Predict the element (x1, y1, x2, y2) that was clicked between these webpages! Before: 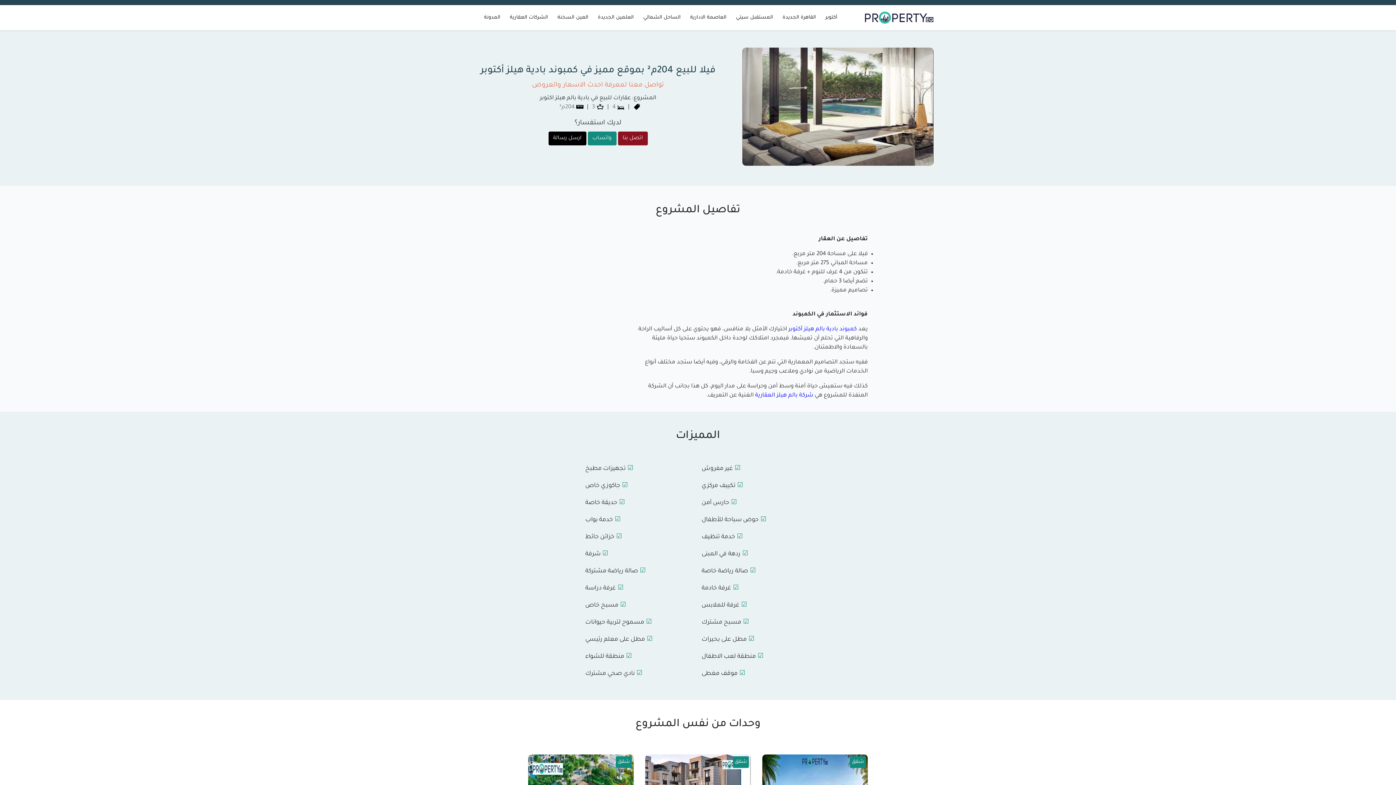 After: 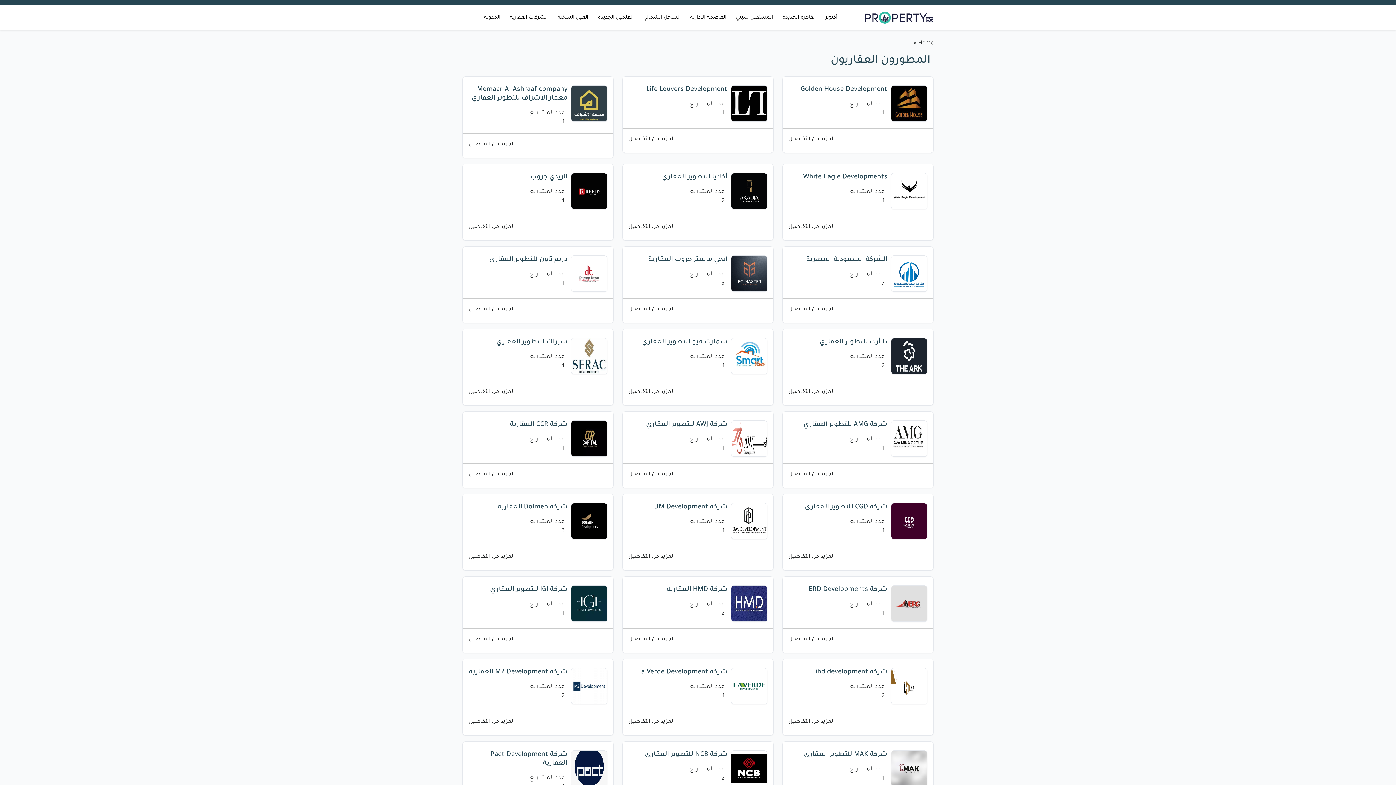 Action: label: الشركات العقارية bbox: (507, 10, 551, 24)